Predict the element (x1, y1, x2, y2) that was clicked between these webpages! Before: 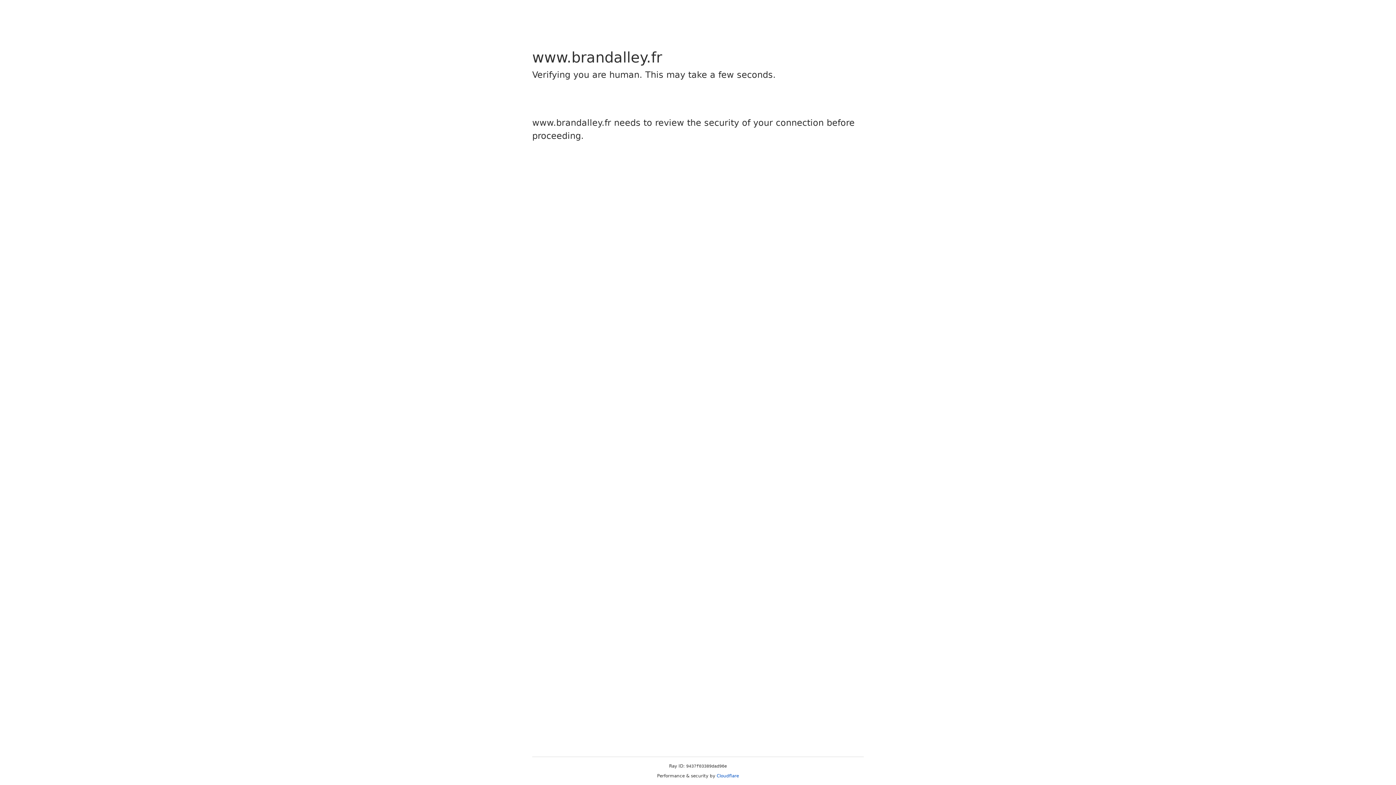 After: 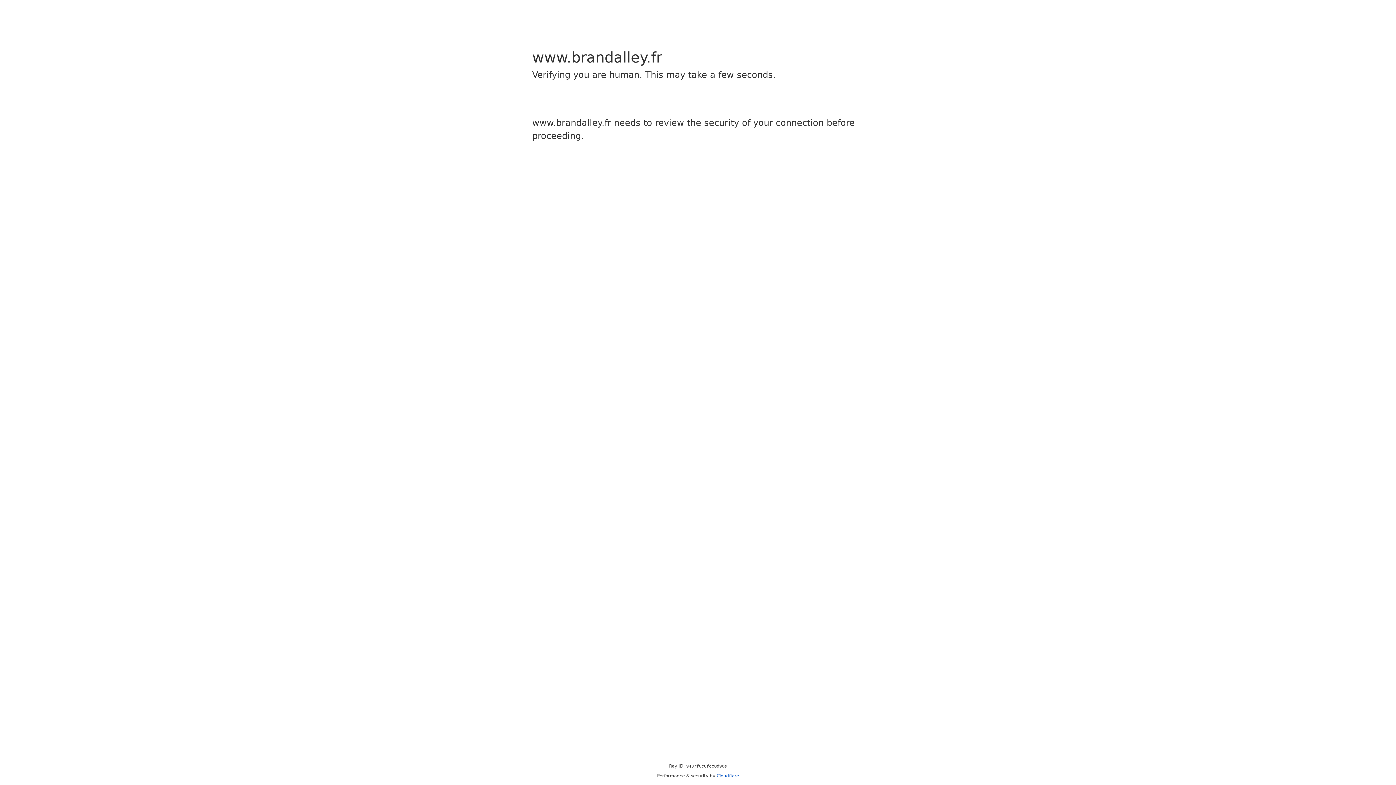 Action: bbox: (716, 773, 739, 778) label: Cloudflare